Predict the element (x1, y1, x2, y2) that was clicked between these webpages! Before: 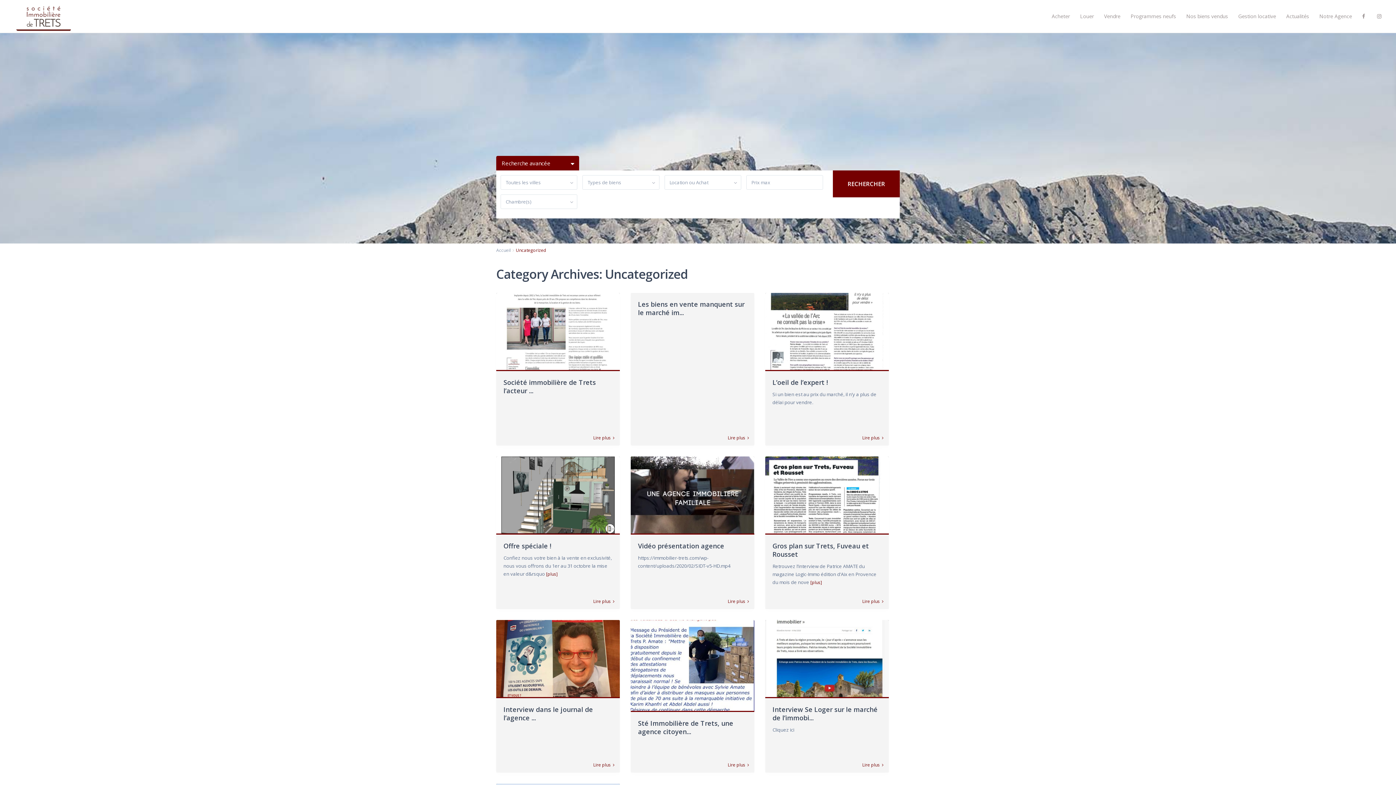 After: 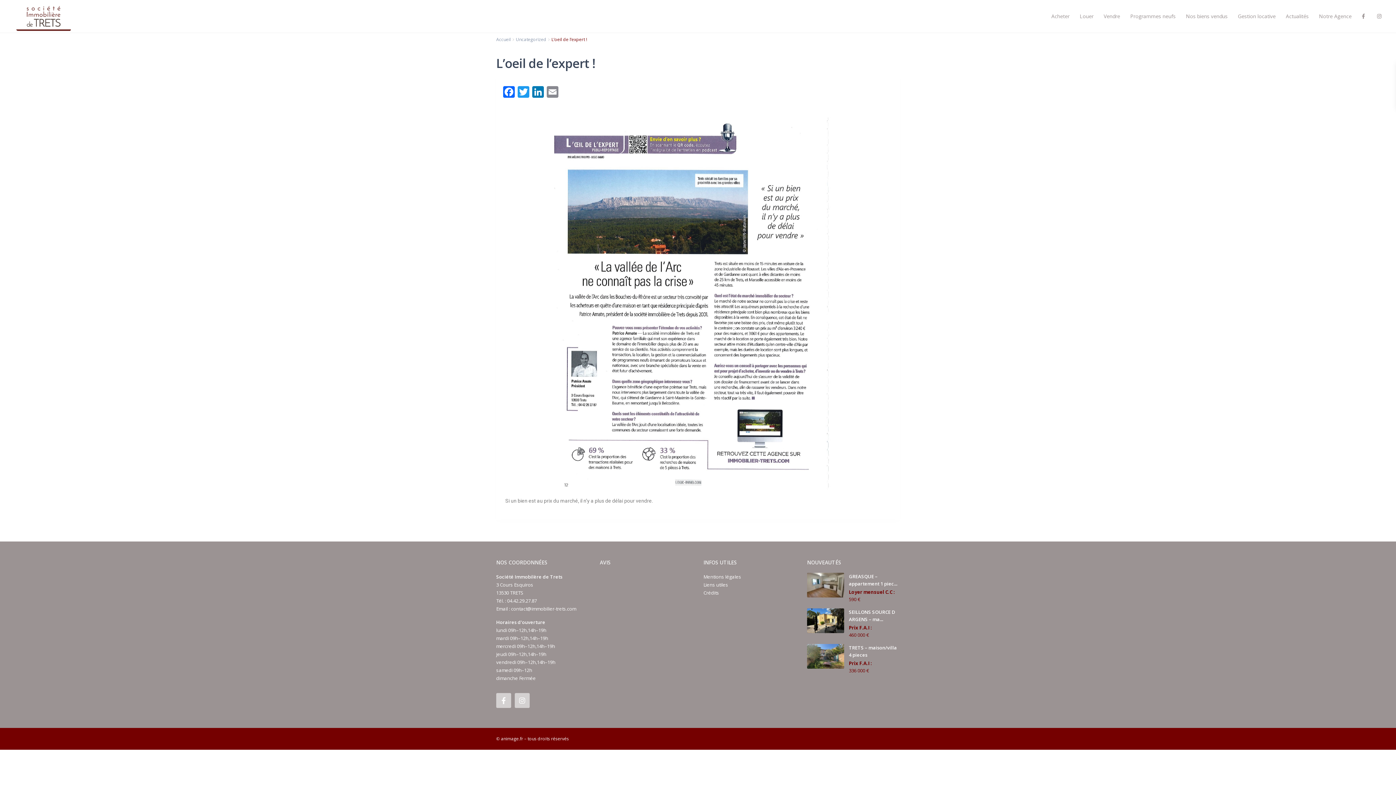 Action: bbox: (862, 436, 883, 440) label: Lire plus